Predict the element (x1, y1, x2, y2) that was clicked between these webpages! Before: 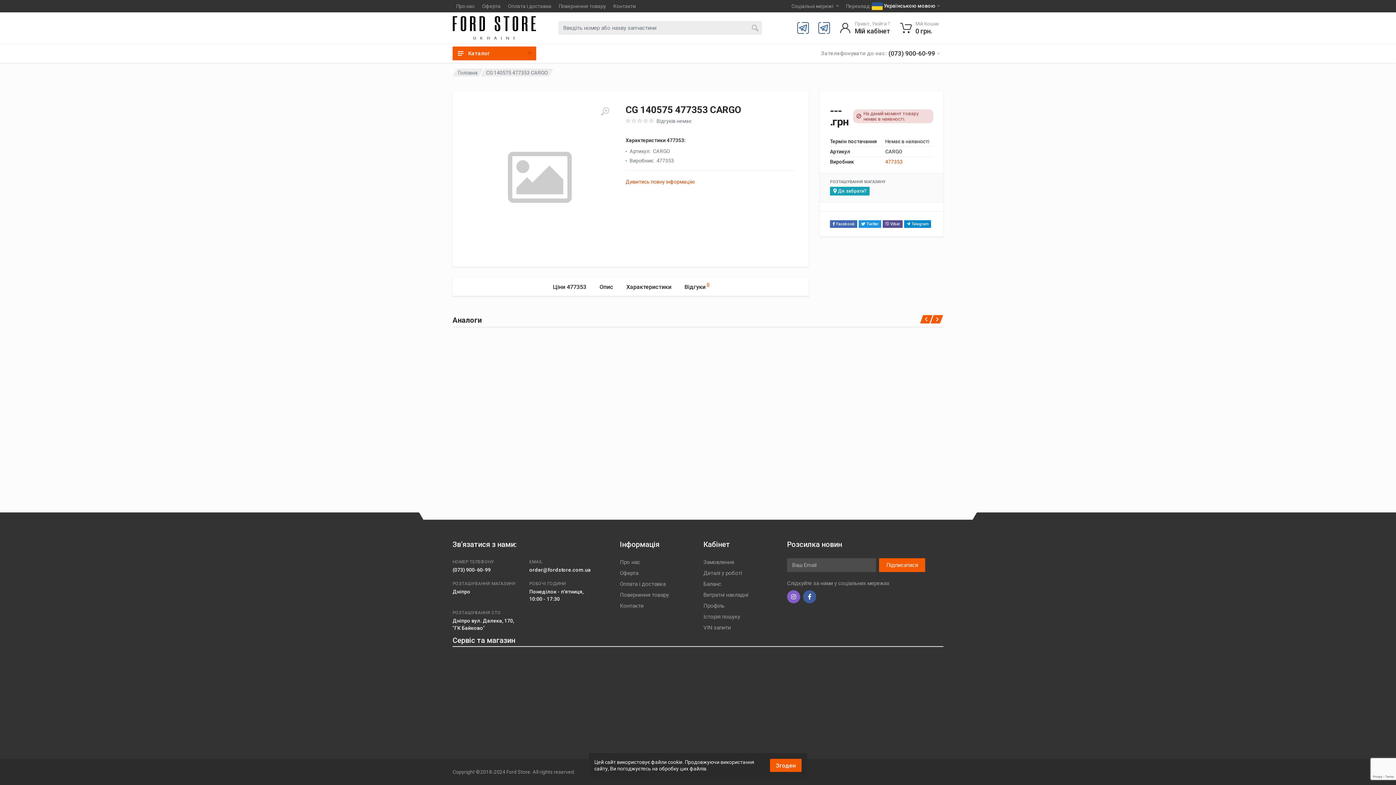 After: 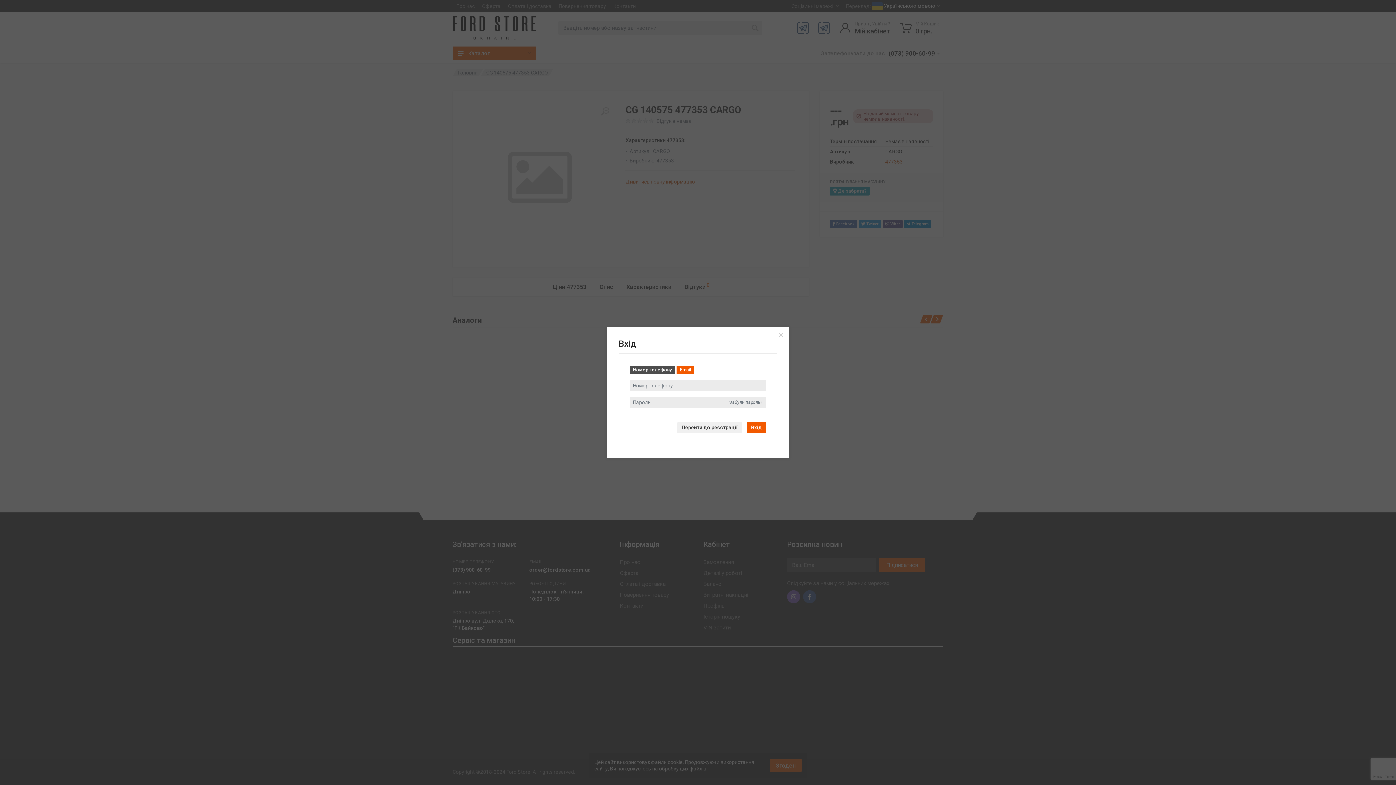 Action: bbox: (703, 570, 742, 576) label: Деталі у роботі